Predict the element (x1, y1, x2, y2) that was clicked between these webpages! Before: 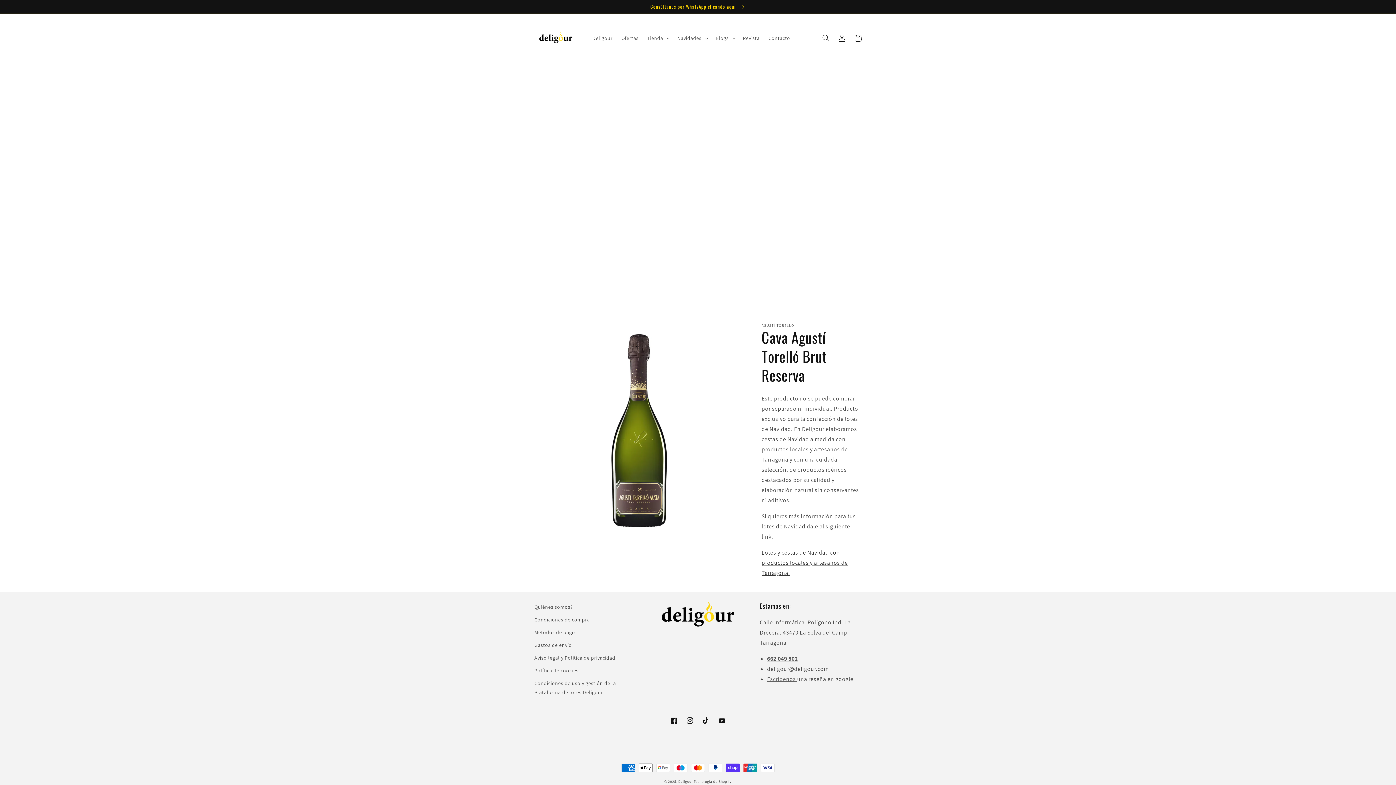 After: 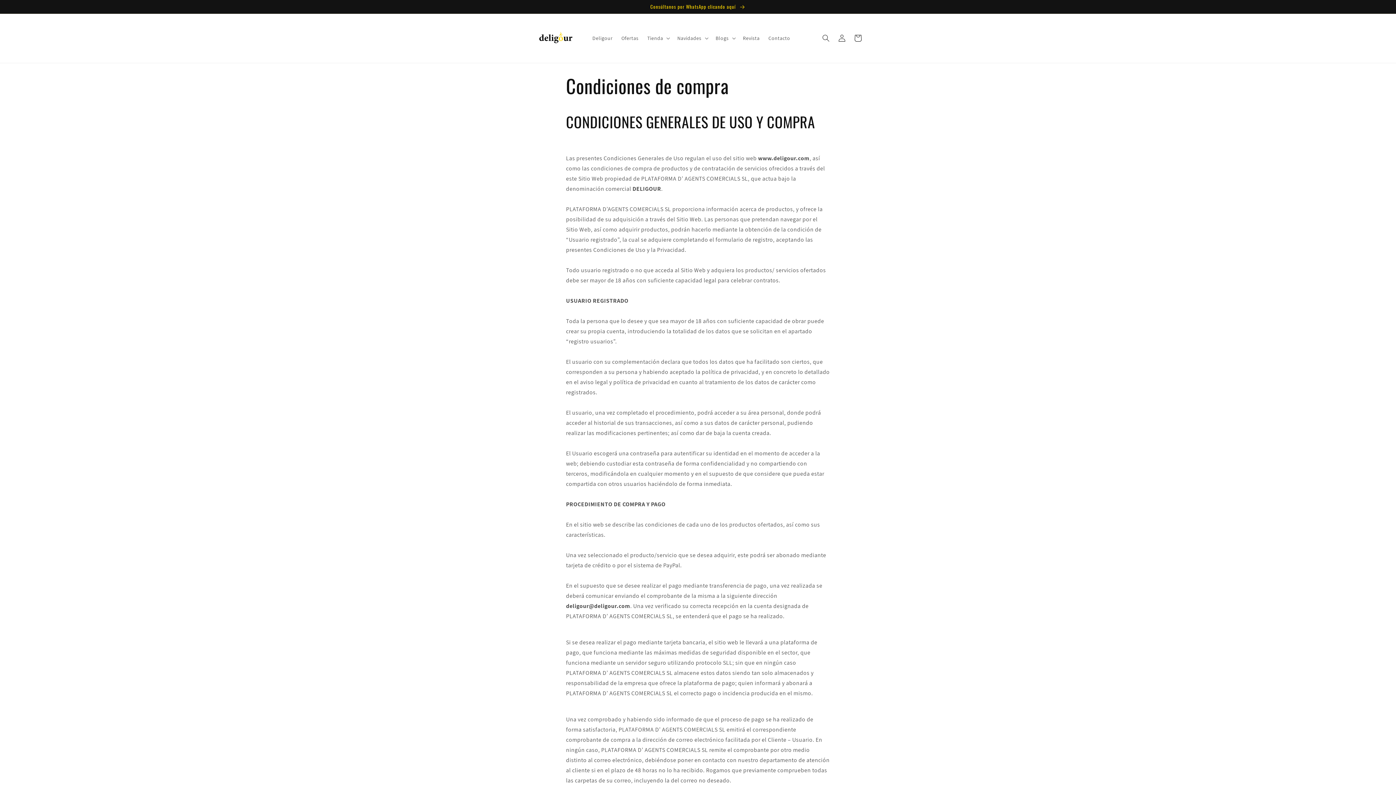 Action: label: Condiciones de compra bbox: (534, 613, 590, 626)